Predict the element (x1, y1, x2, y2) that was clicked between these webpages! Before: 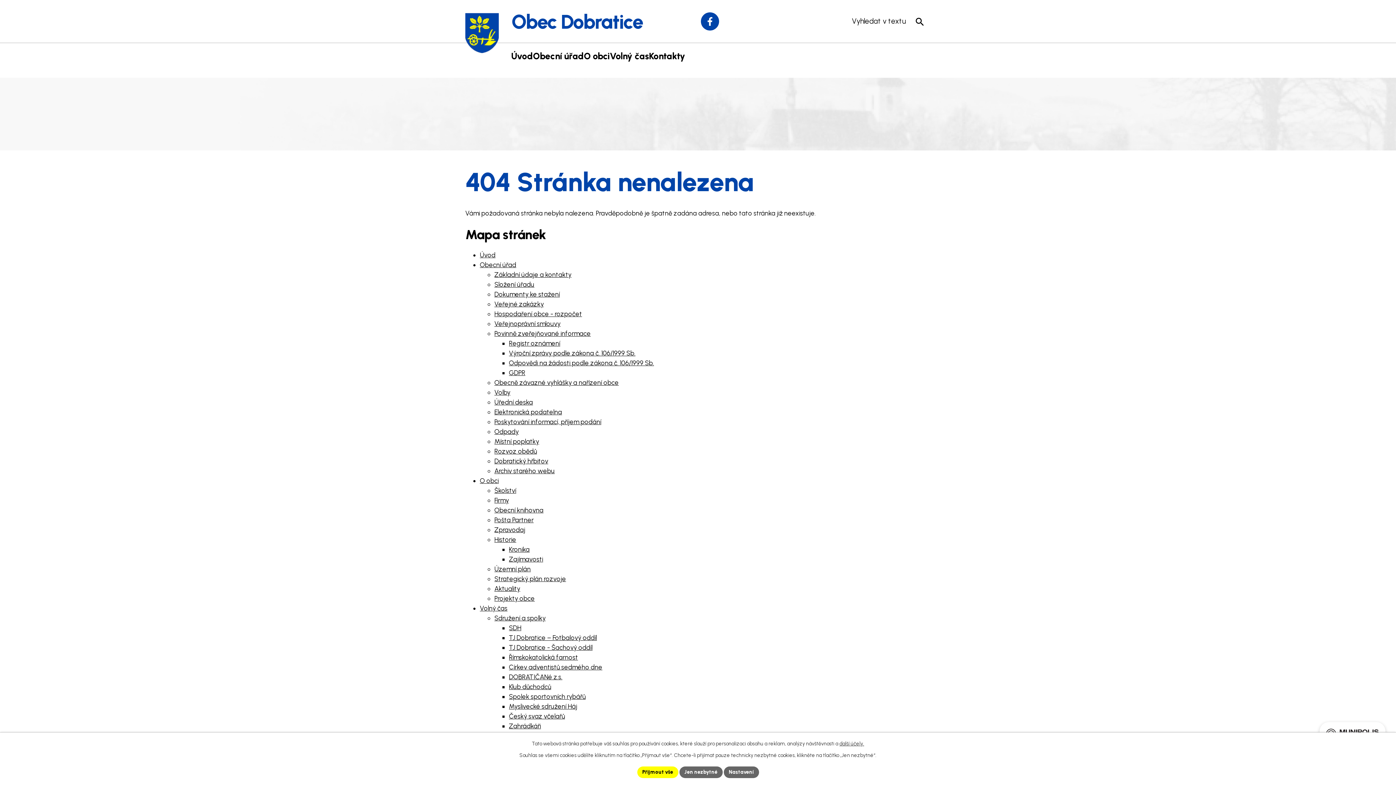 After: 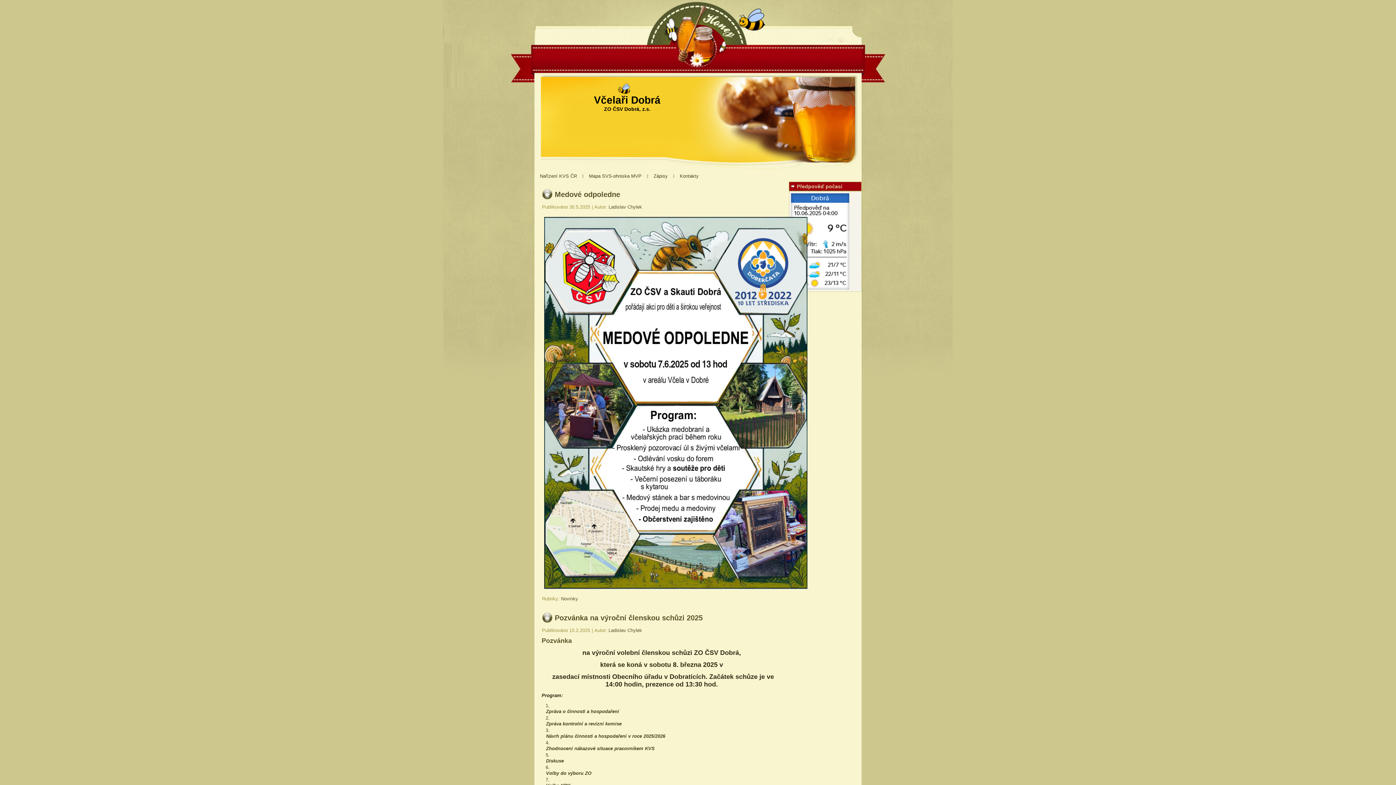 Action: label: Český svaz včelařů bbox: (509, 712, 565, 720)